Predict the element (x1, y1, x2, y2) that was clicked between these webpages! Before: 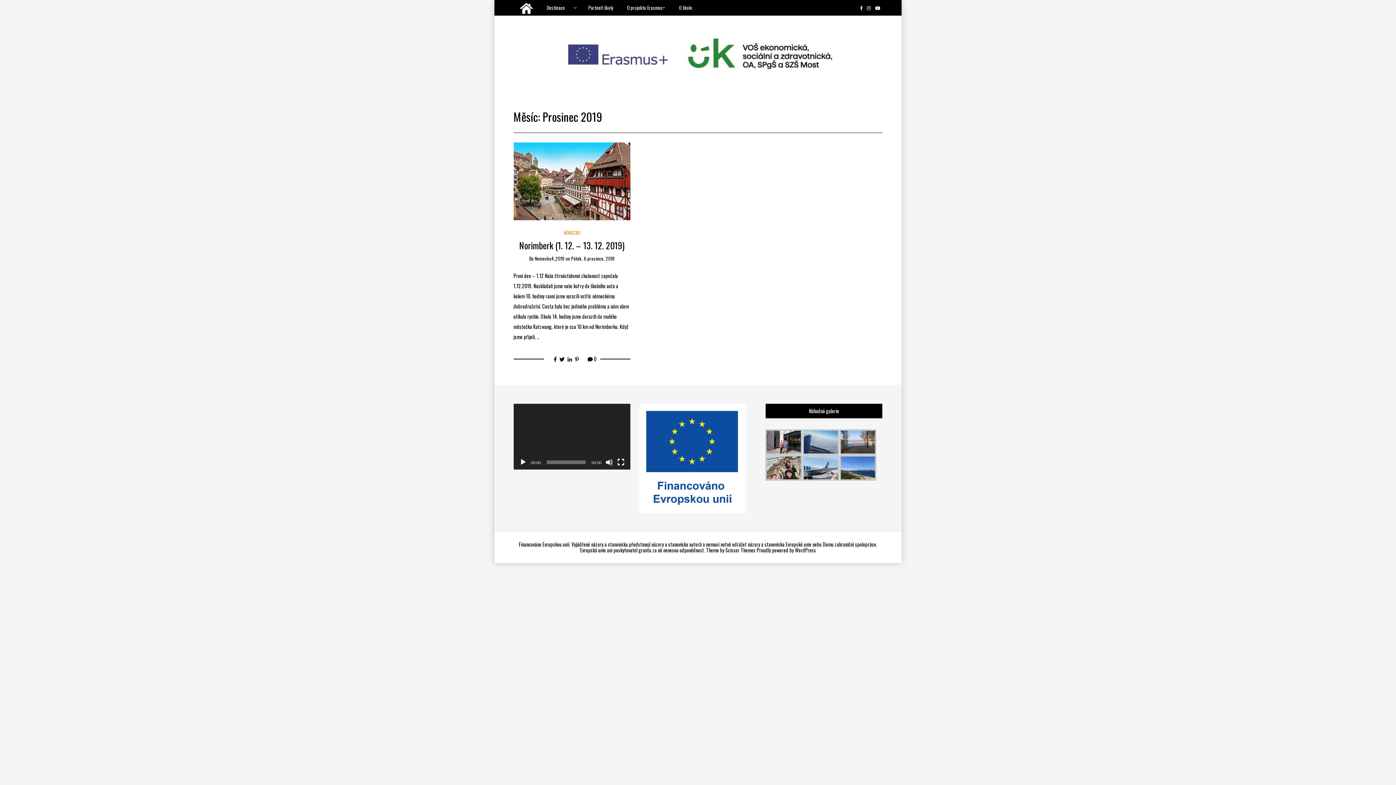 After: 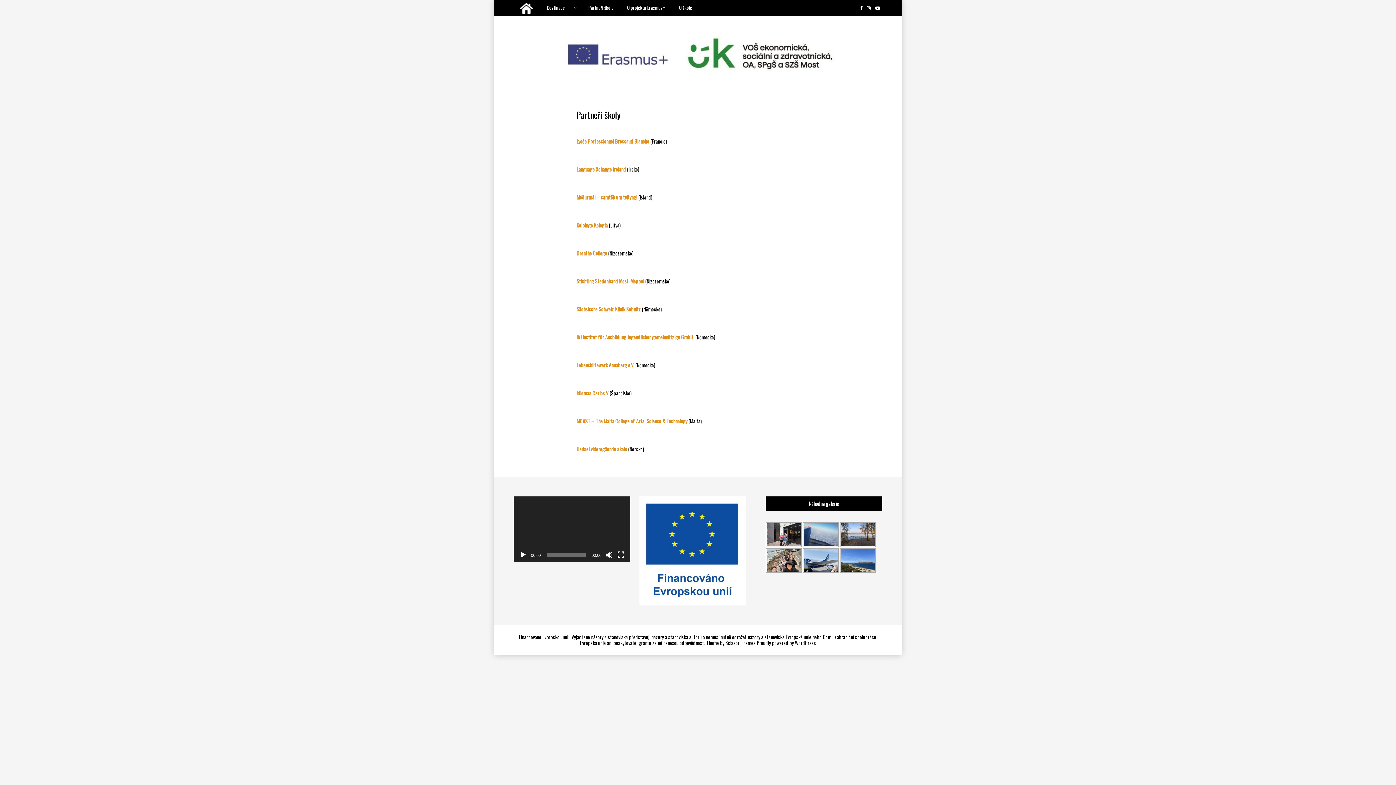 Action: label: Partneři školy bbox: (582, 0, 619, 15)